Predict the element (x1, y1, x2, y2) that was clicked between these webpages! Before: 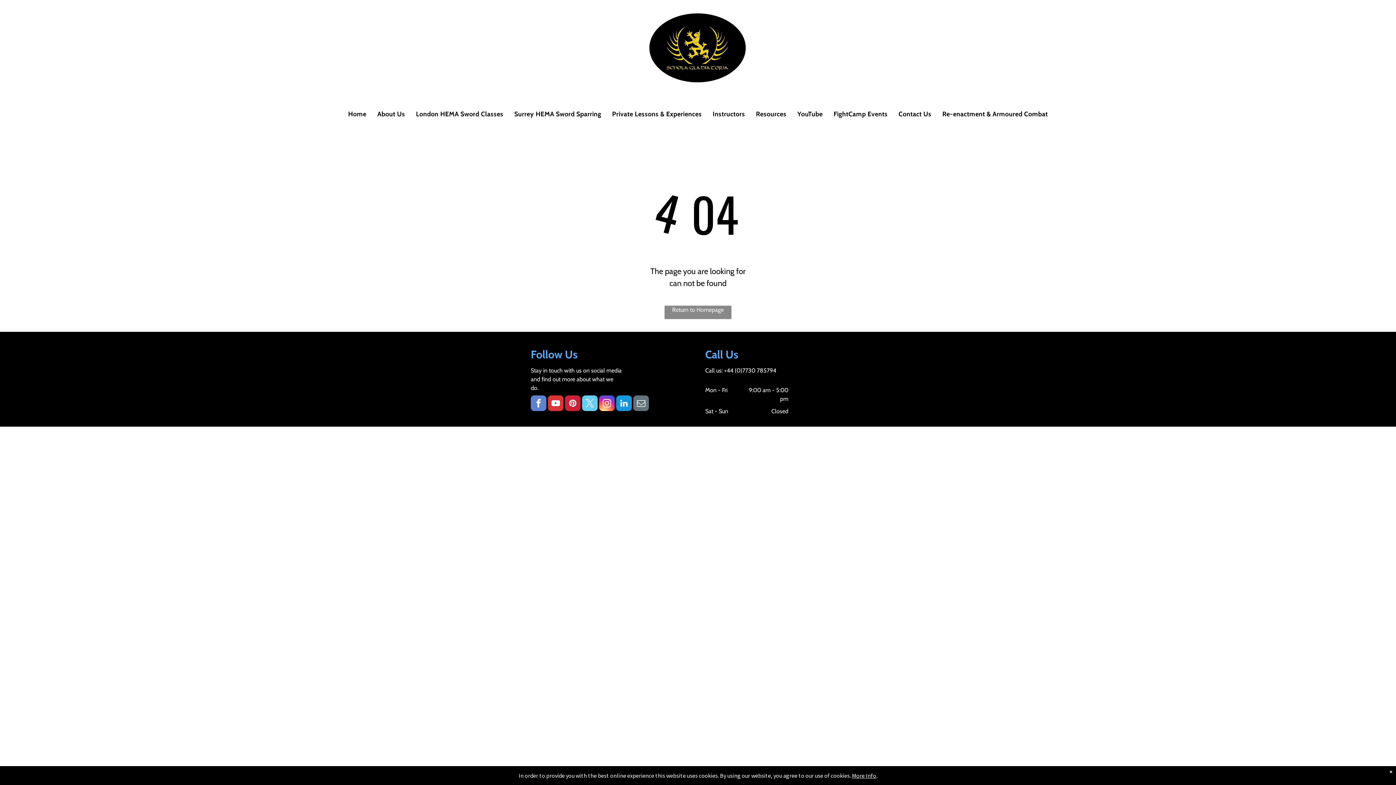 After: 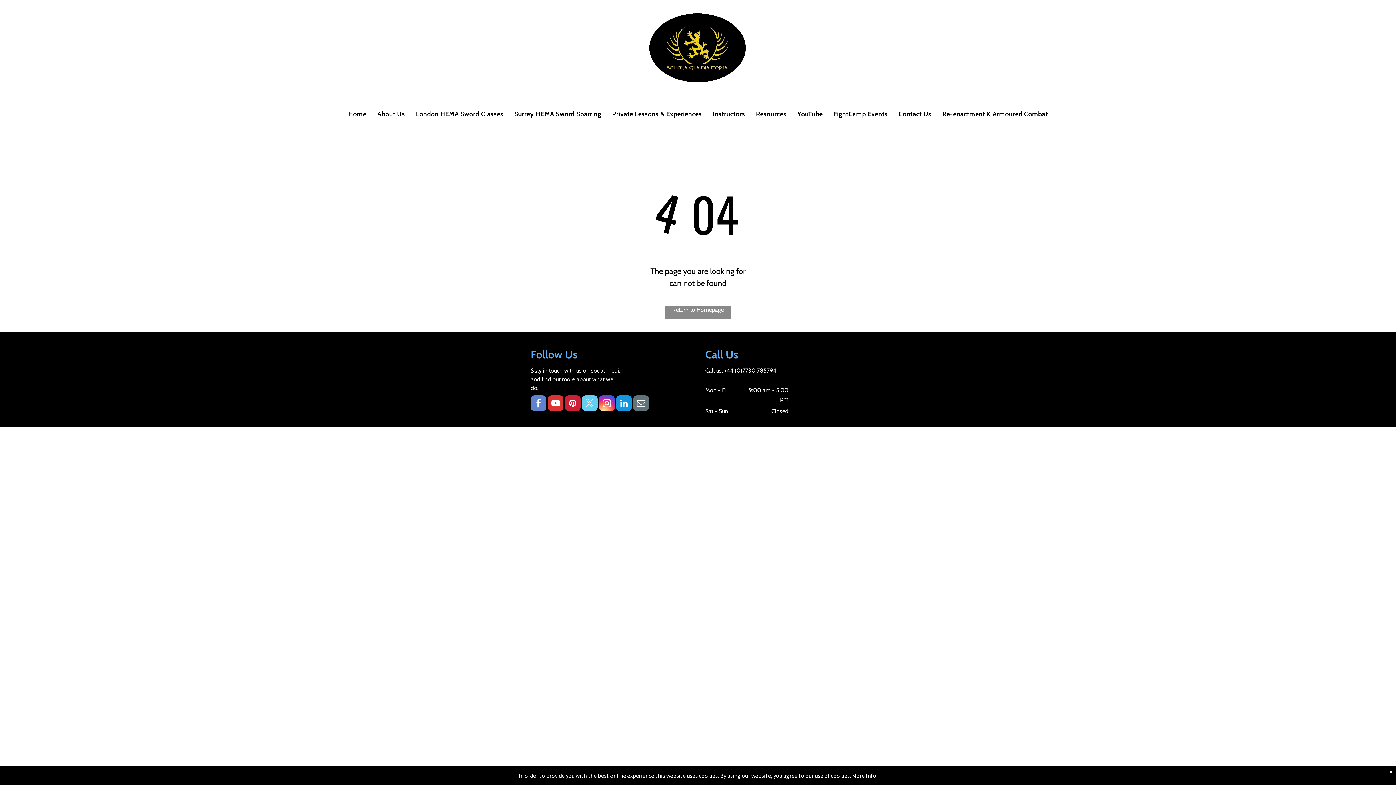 Action: label: email bbox: (633, 395, 649, 413)